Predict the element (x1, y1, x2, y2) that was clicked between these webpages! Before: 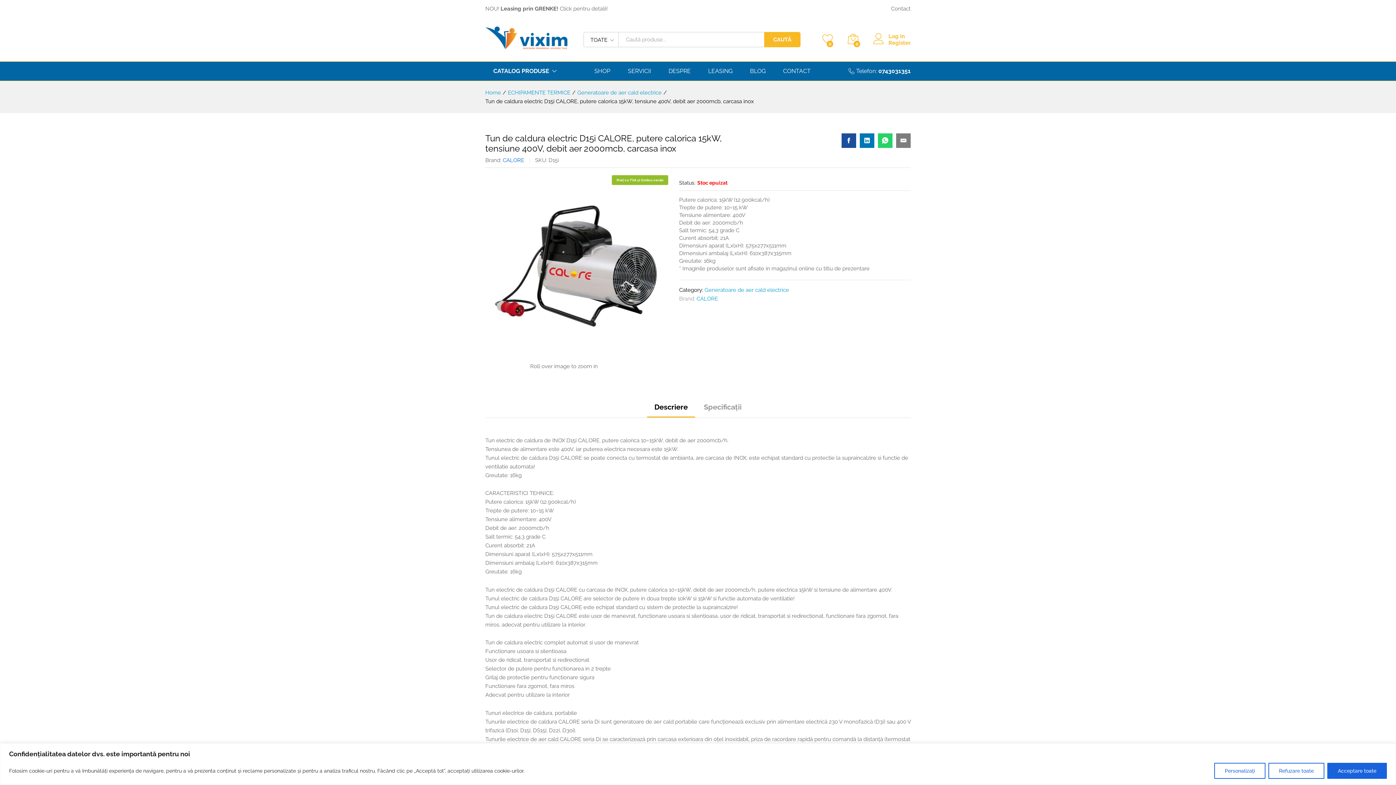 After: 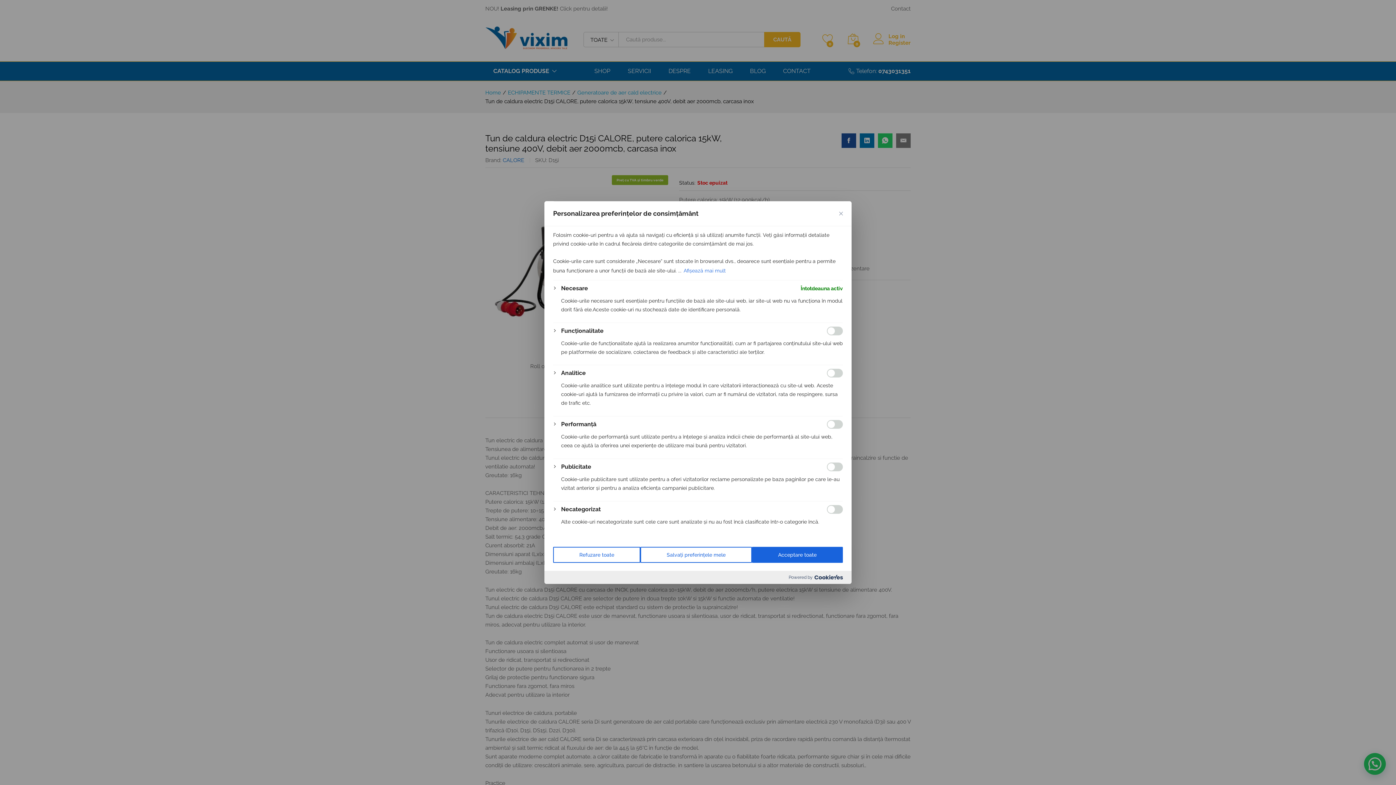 Action: bbox: (1214, 763, 1265, 779) label: Personalizați